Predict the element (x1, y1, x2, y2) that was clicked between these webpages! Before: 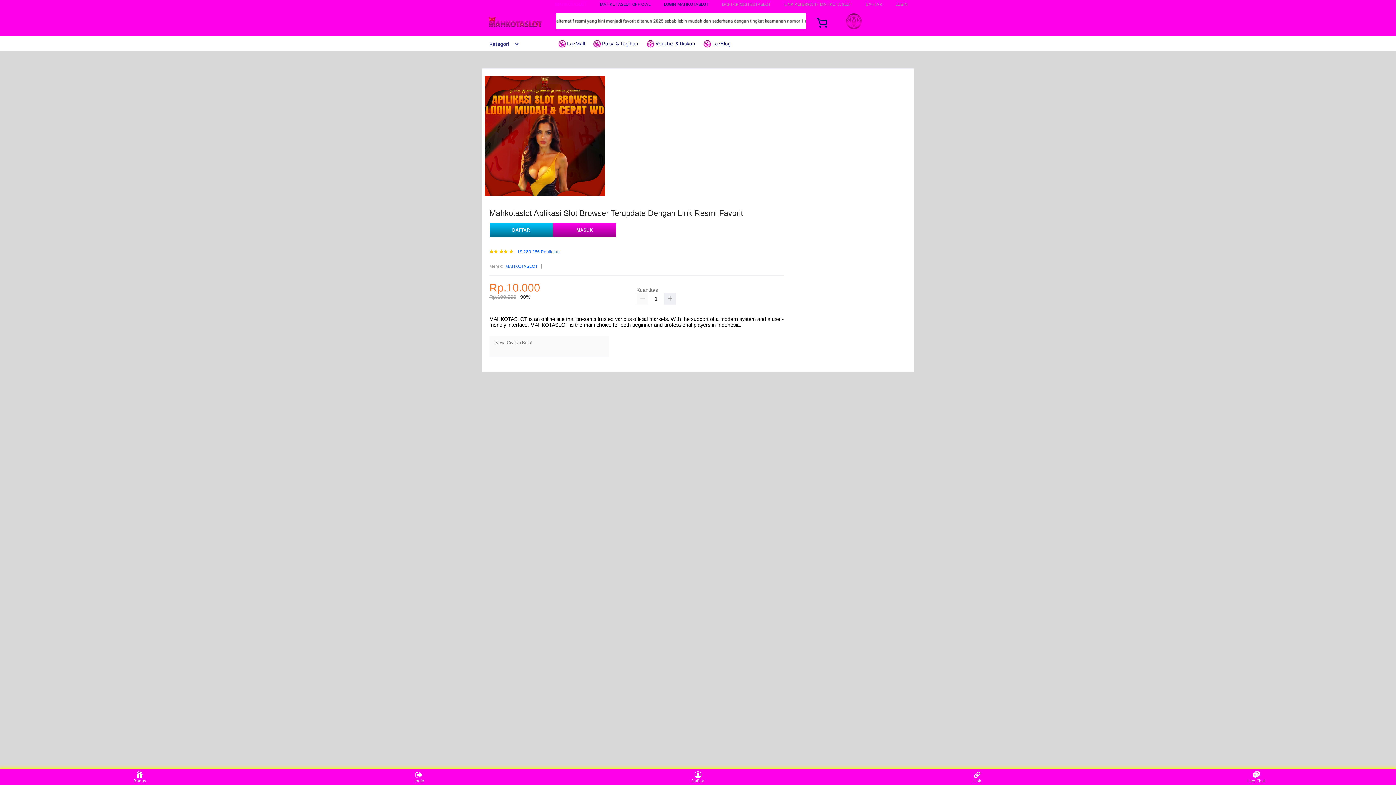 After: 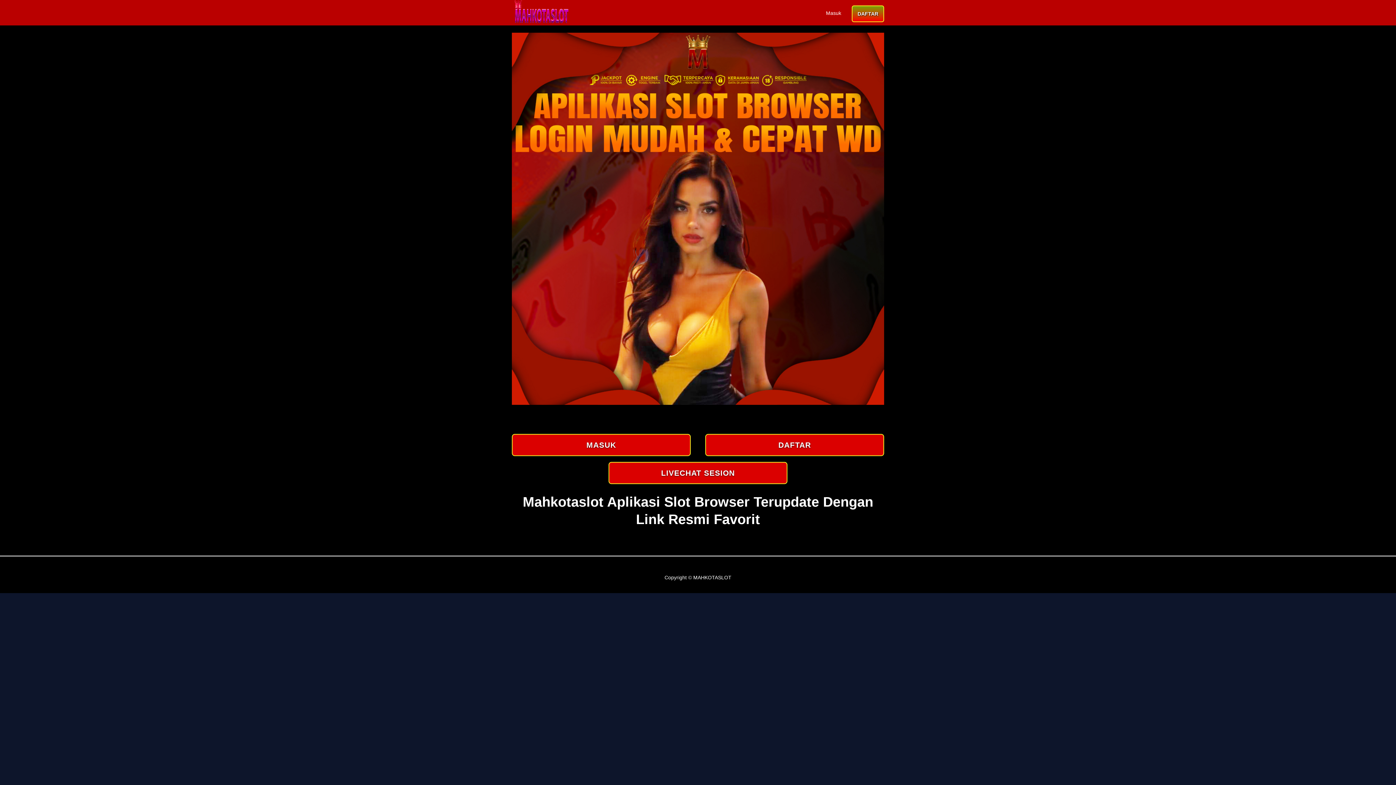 Action: label: DAFTAR bbox: (489, 223, 553, 237)